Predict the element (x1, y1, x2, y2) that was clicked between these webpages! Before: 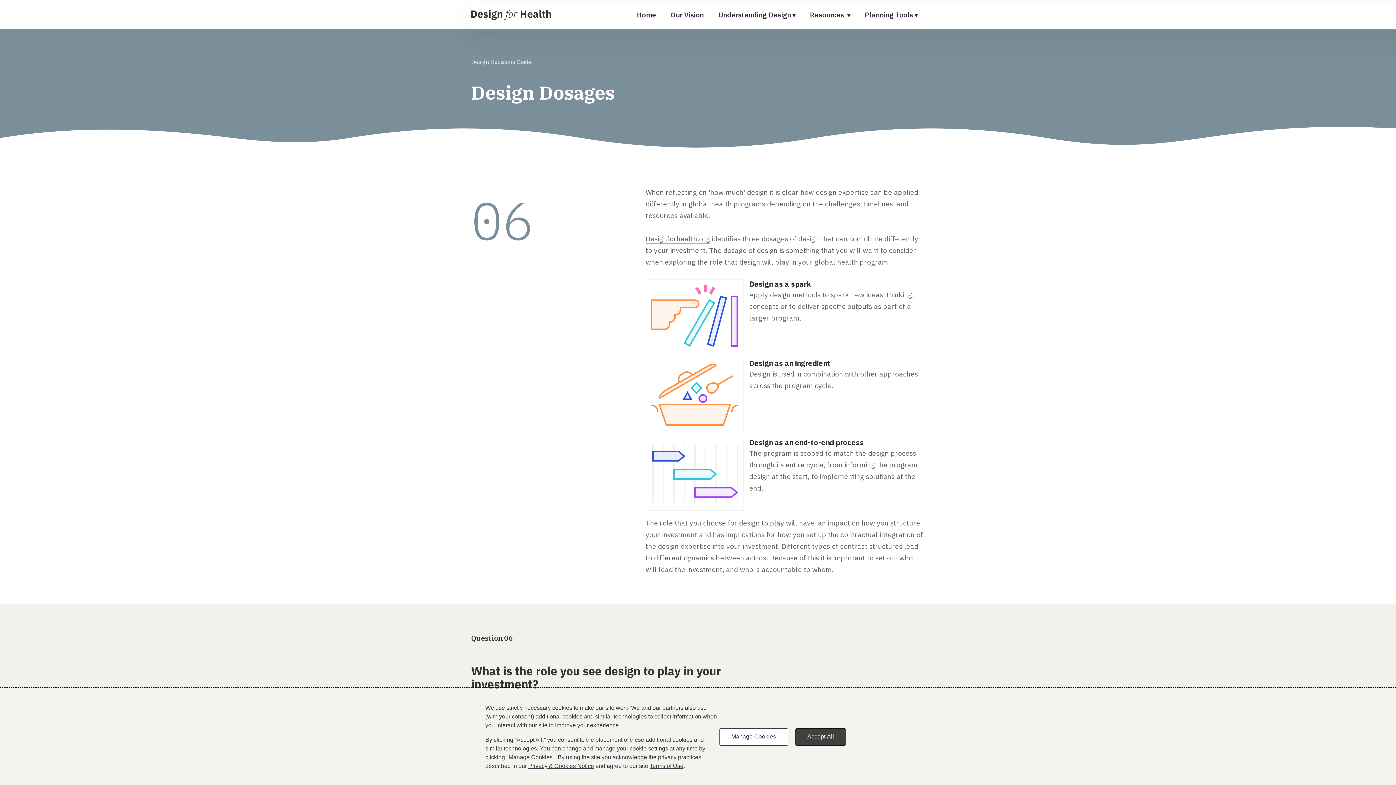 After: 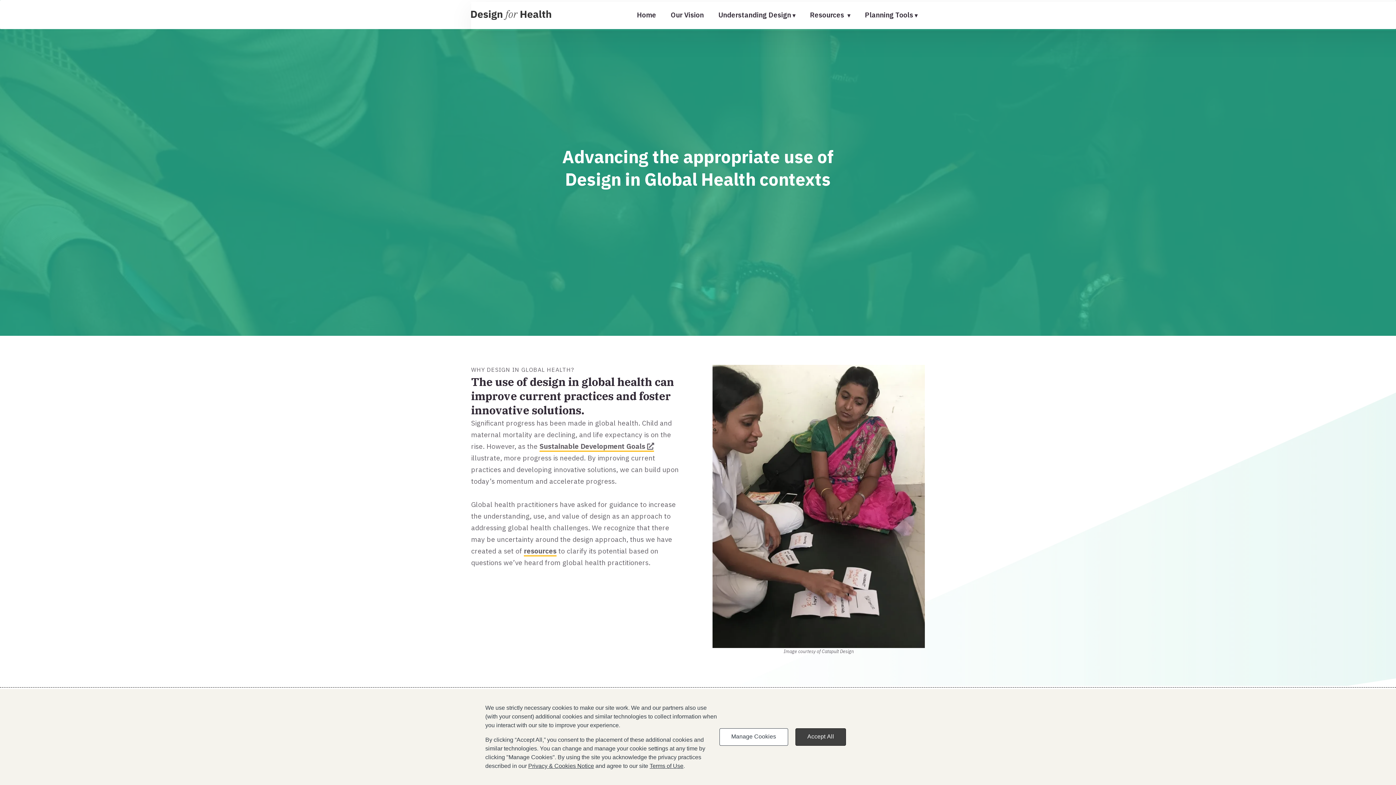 Action: bbox: (629, 3, 663, 26) label: Home